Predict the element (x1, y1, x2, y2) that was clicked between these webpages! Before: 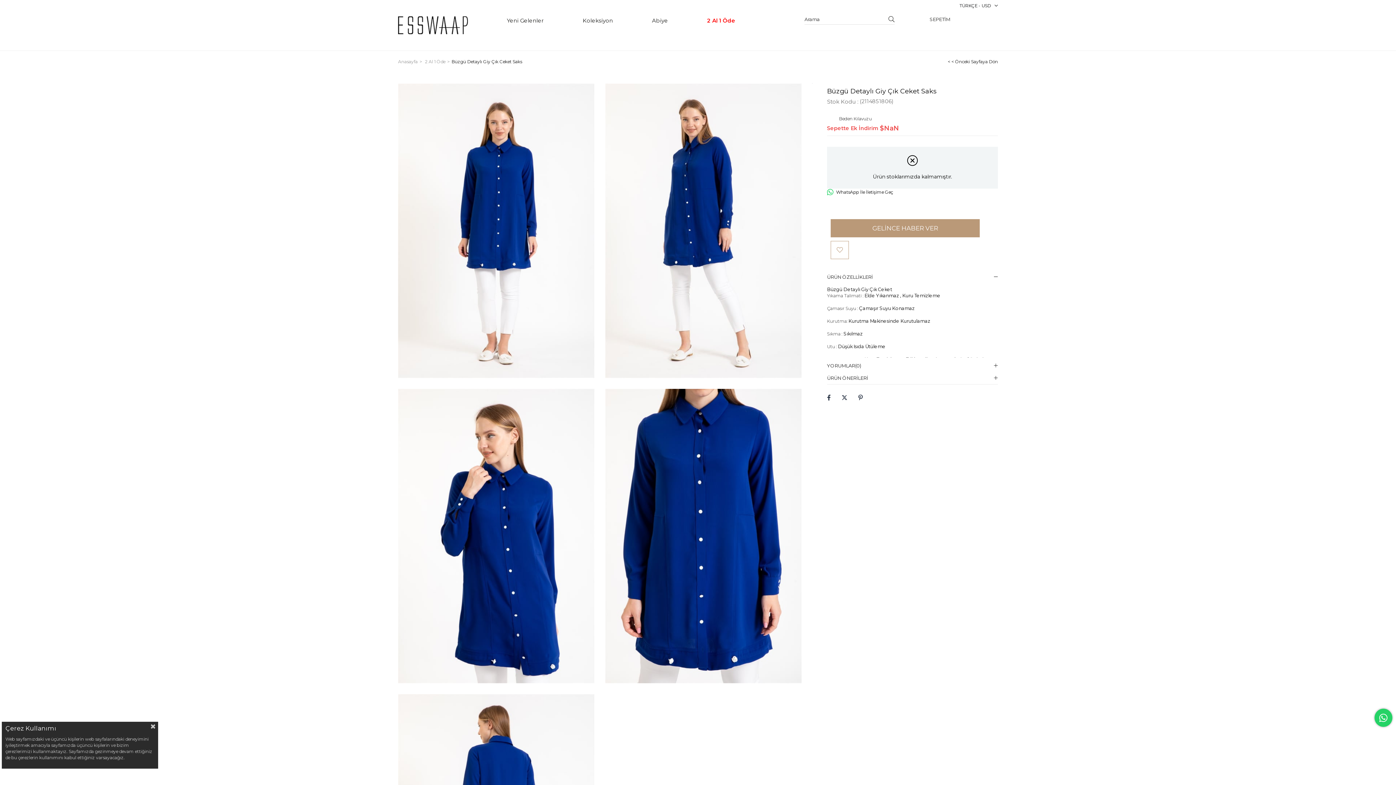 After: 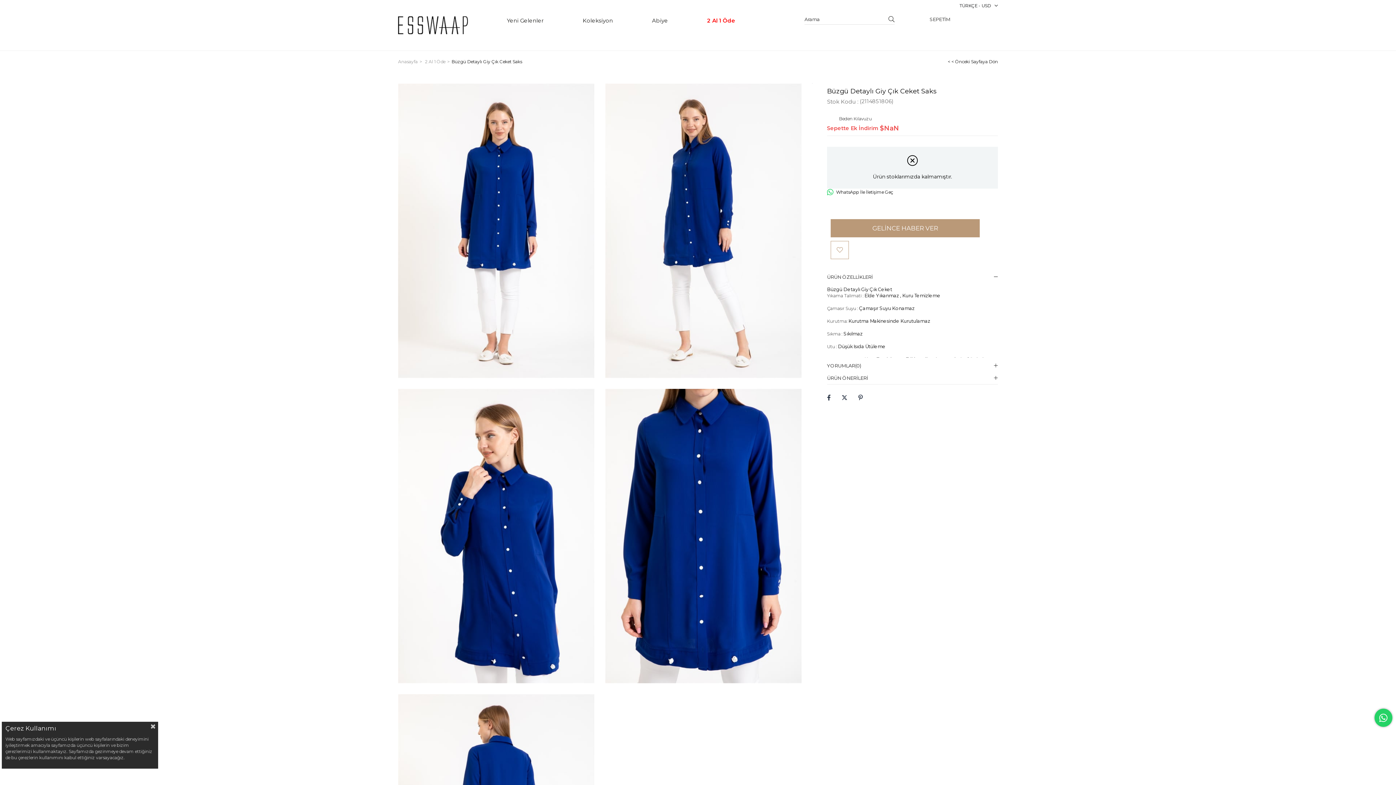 Action: label: WhatsApp İle İletişime Geç bbox: (827, 188, 893, 195)